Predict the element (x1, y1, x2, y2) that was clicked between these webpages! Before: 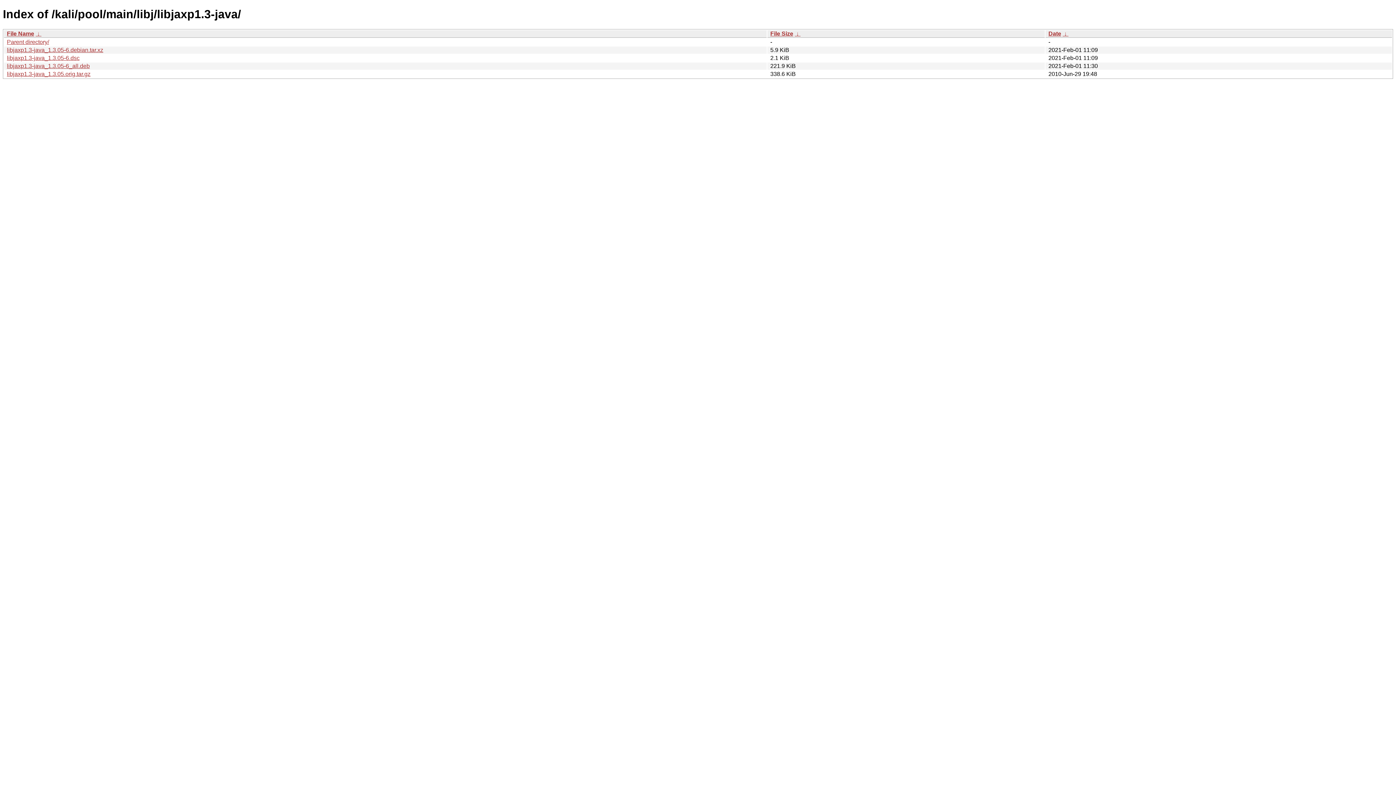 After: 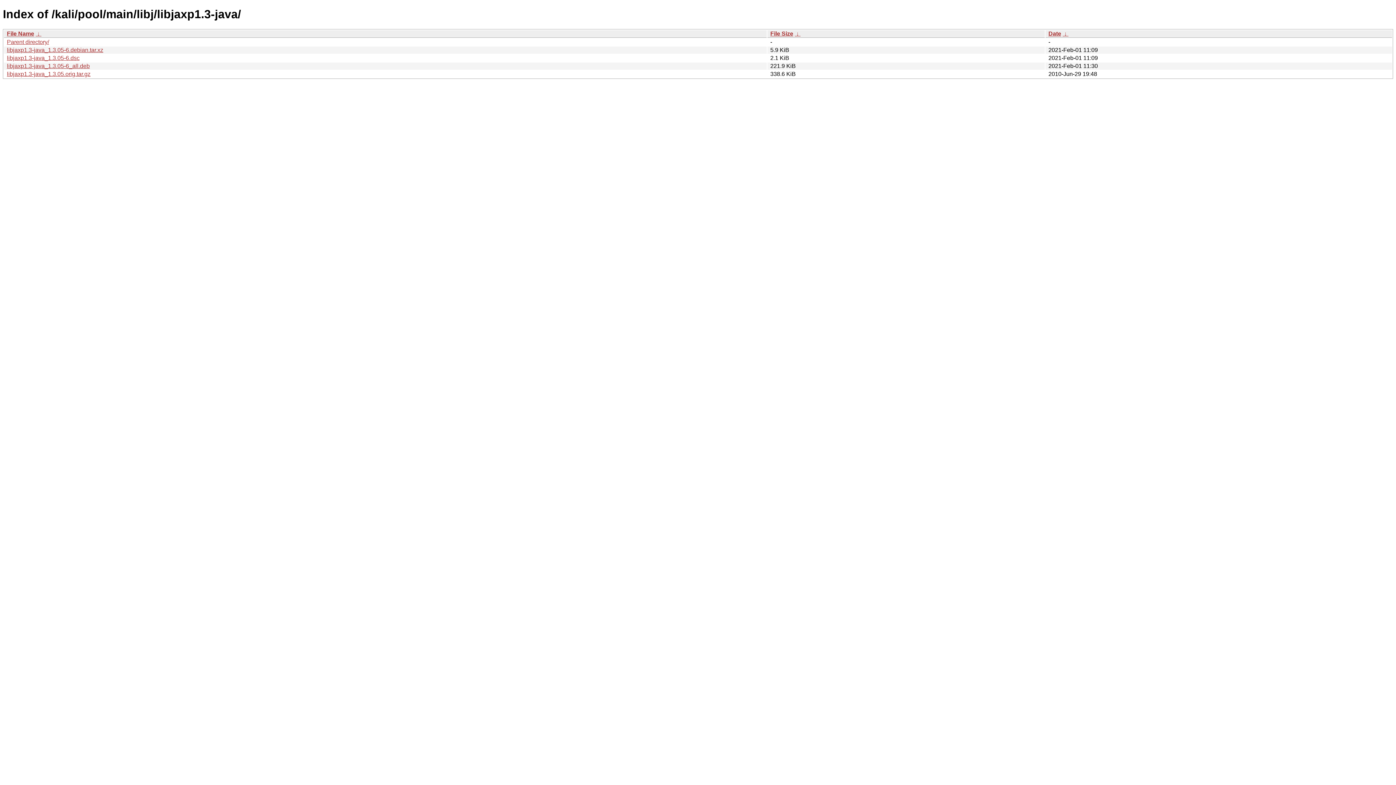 Action: bbox: (794, 30, 800, 36) label:  ↓ 